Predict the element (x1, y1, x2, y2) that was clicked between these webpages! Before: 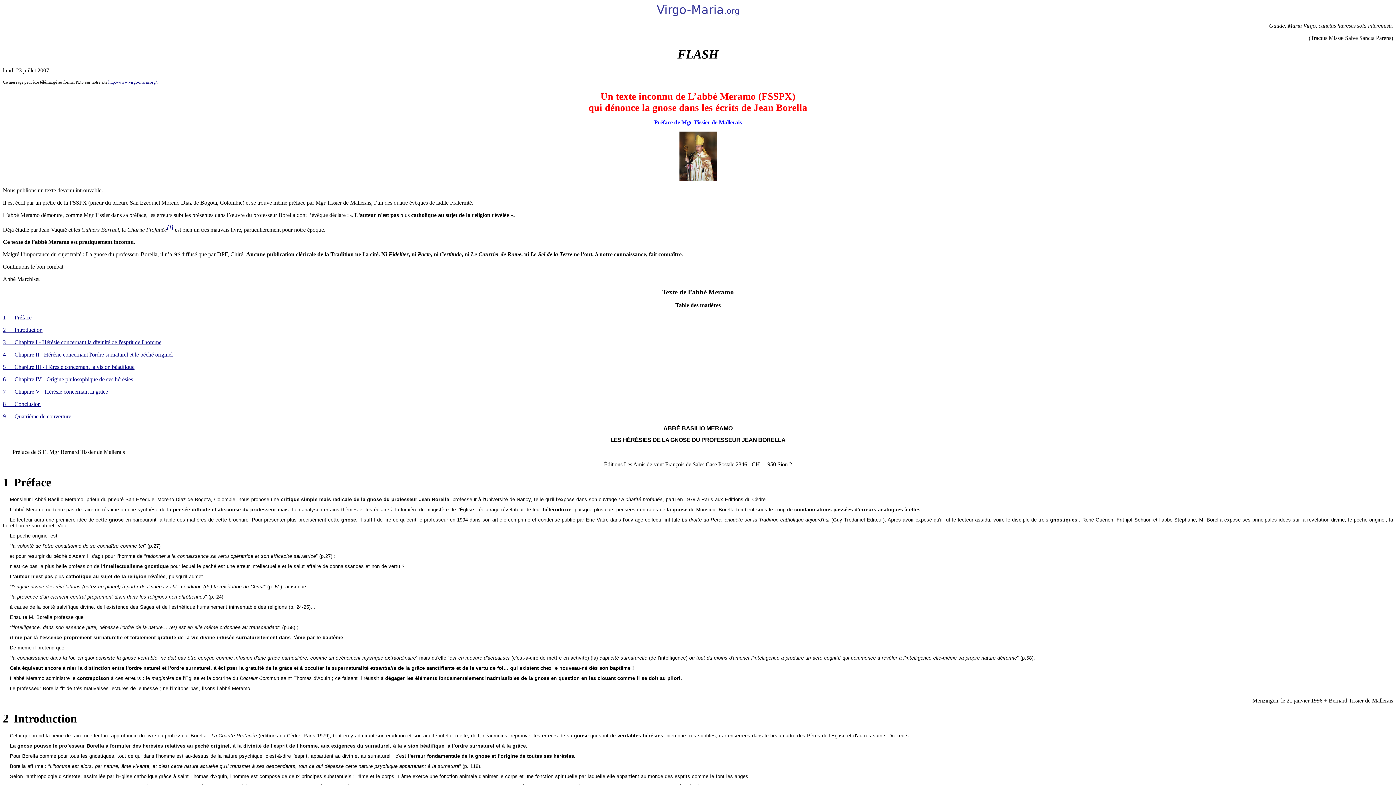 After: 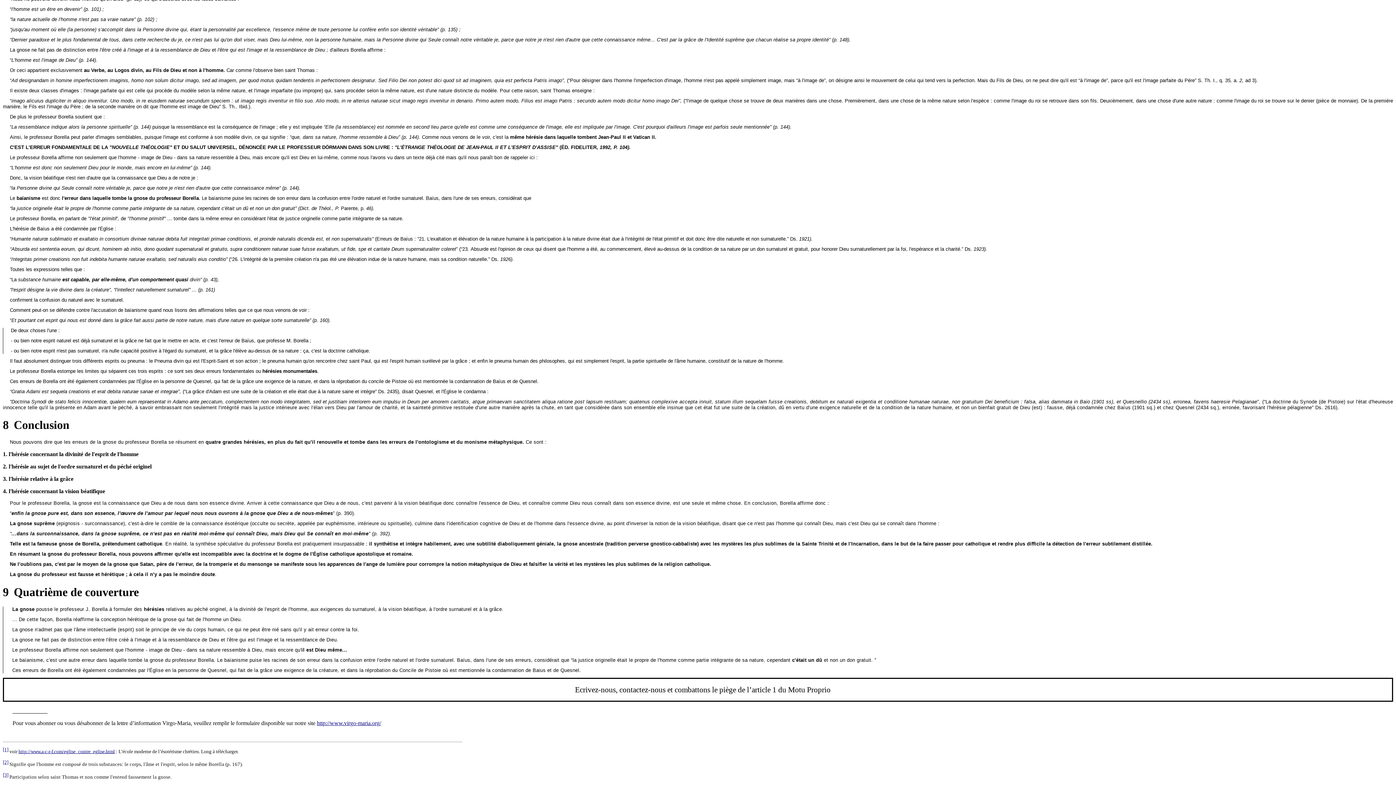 Action: bbox: (2, 413, 71, 419) label: 9      Quatrième de couverture